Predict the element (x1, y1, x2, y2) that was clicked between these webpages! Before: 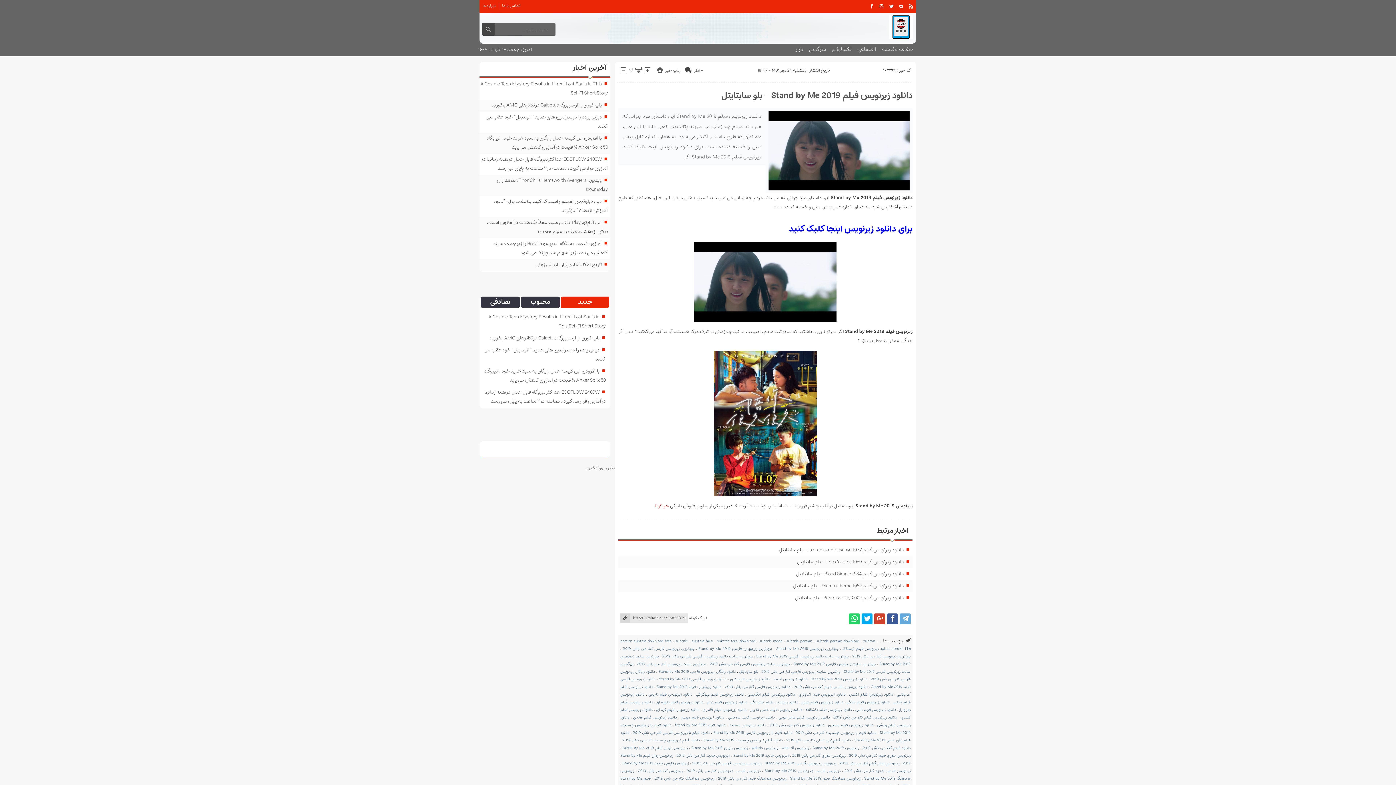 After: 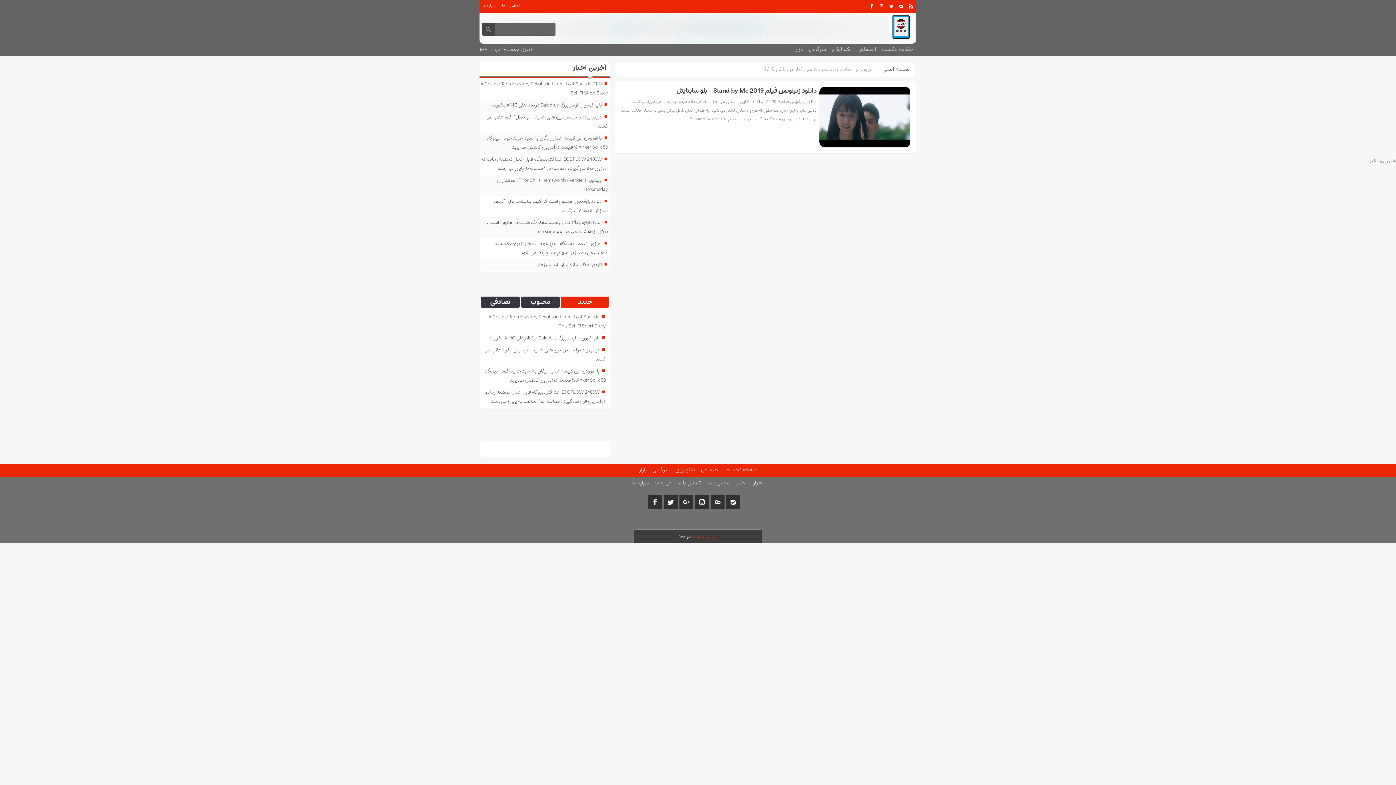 Action: label: بروزترین سایت زیرنویس فارسی کنار من باش 2019 bbox: (709, 661, 790, 667)